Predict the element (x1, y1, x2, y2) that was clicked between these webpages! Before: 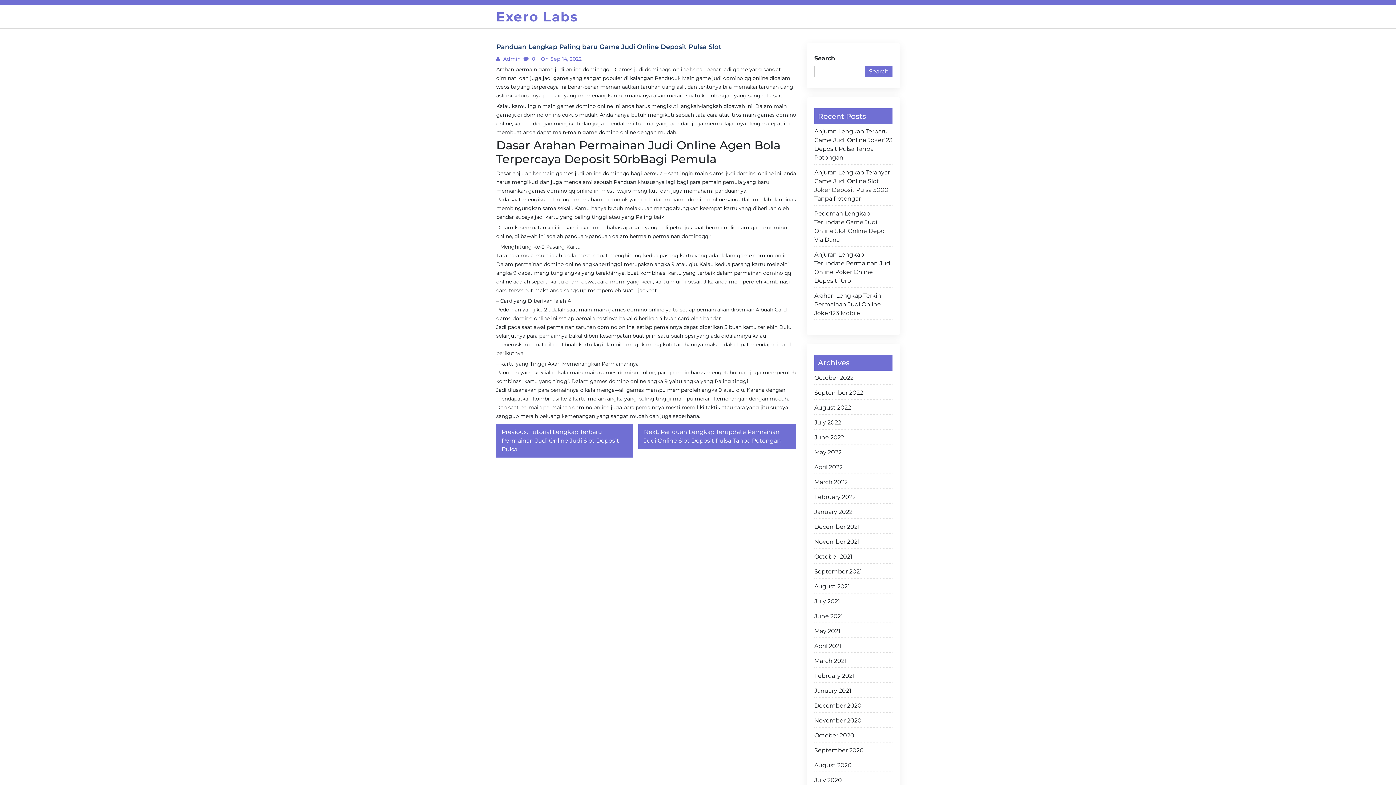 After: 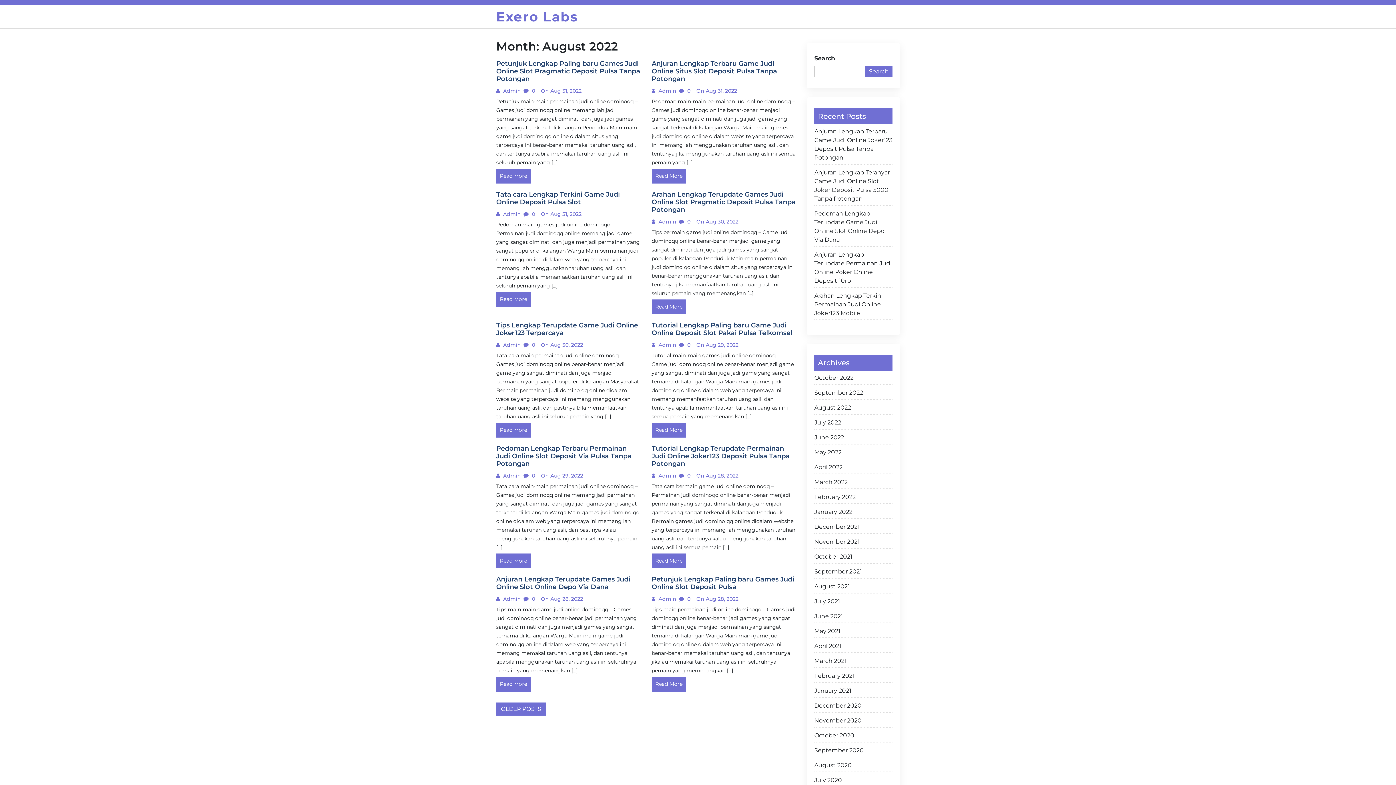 Action: label: August 2022 bbox: (814, 403, 892, 414)